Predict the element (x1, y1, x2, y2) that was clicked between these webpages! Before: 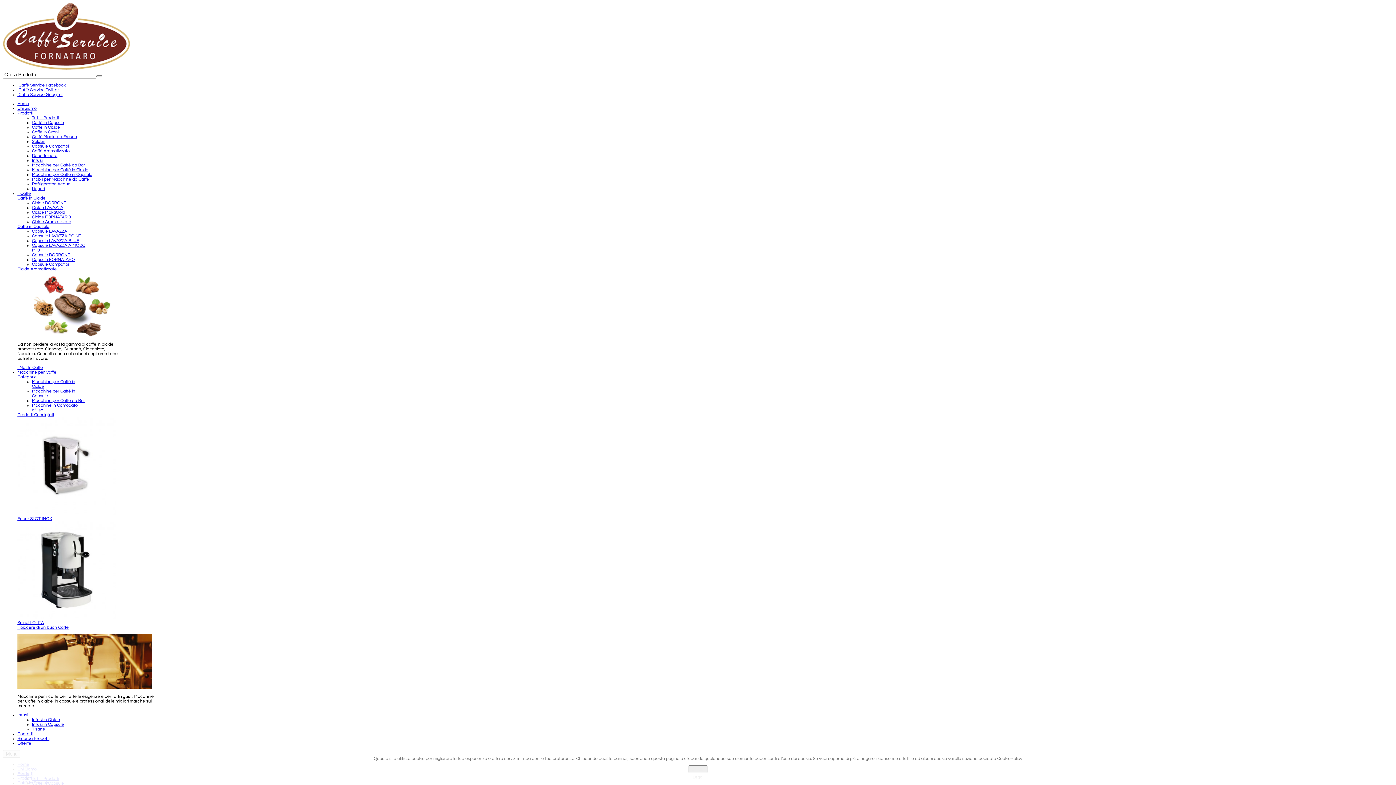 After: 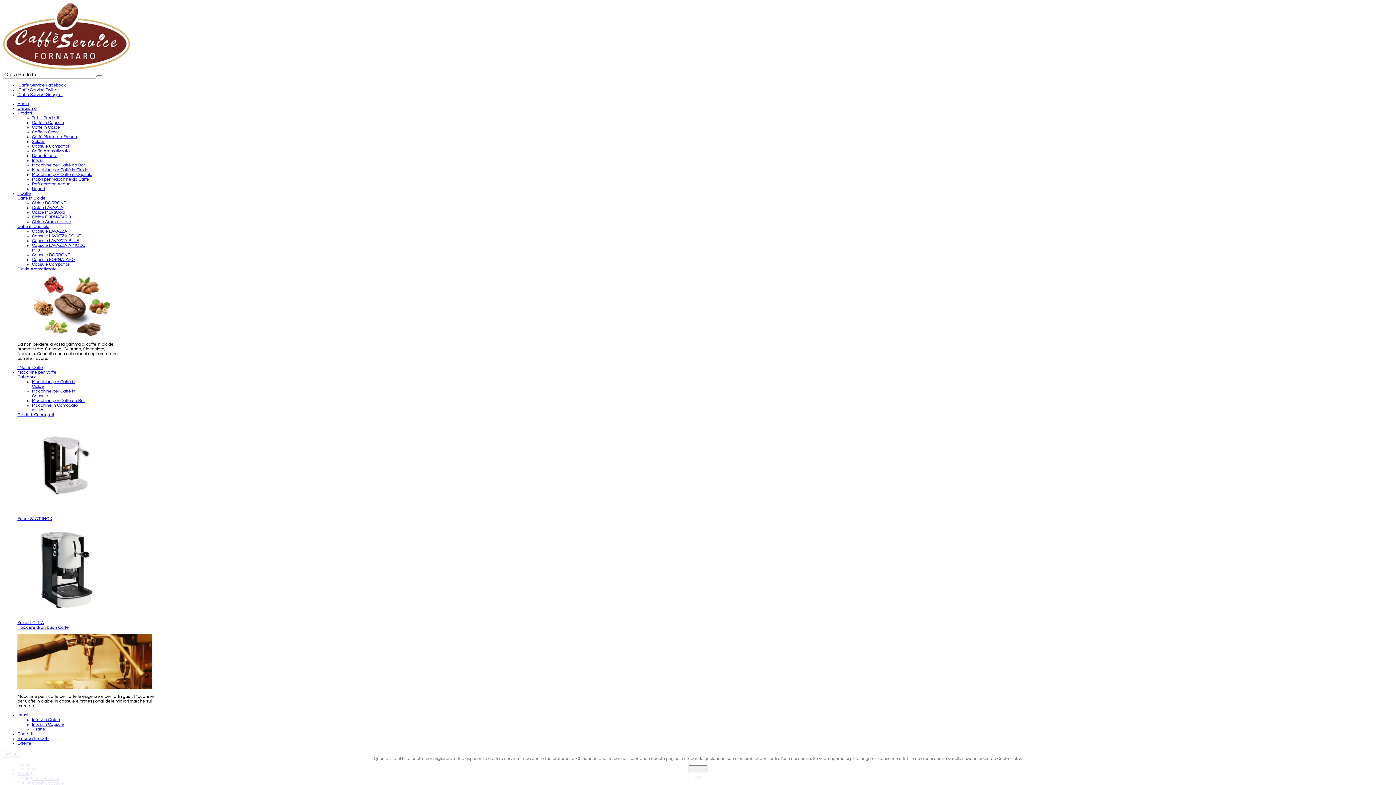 Action: bbox: (32, 200, 66, 205) label: Cialde BORBONE